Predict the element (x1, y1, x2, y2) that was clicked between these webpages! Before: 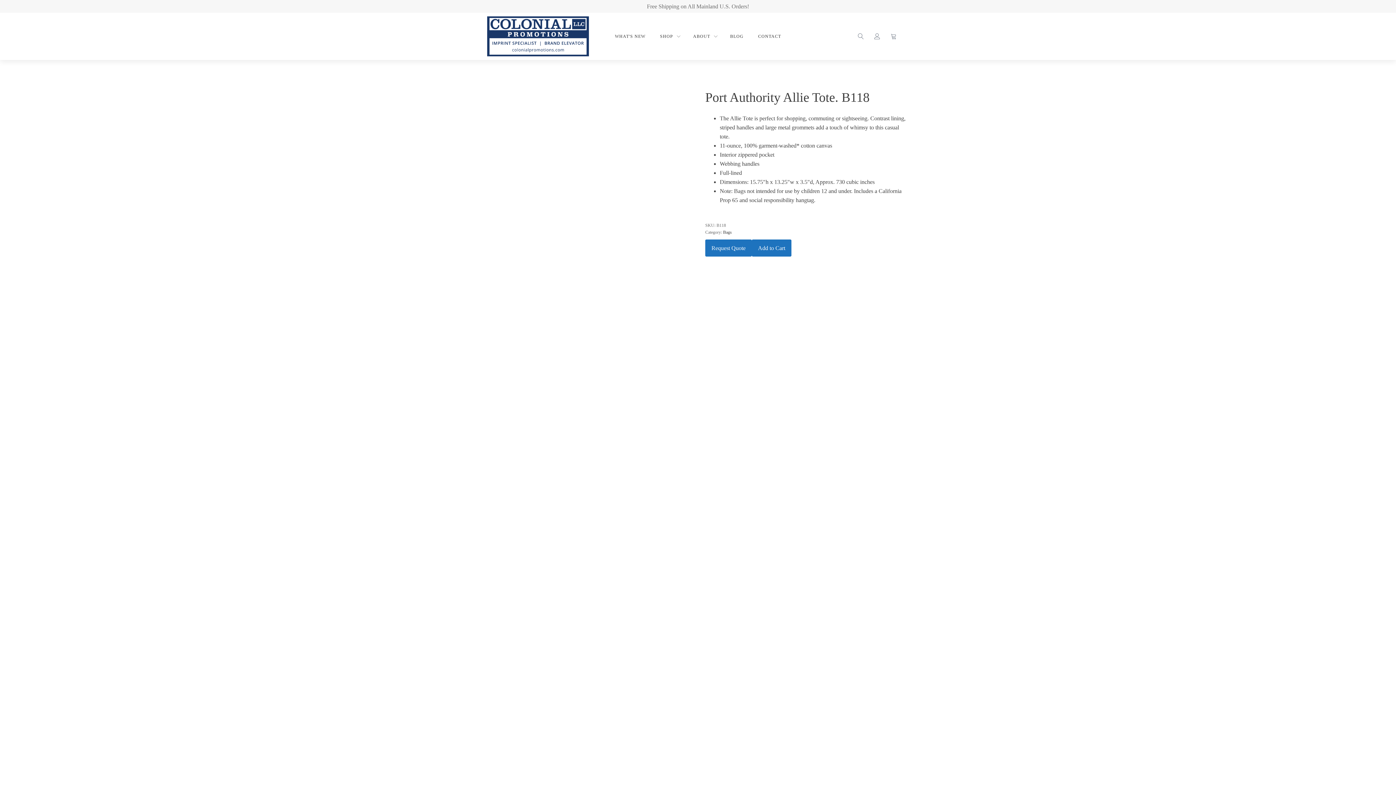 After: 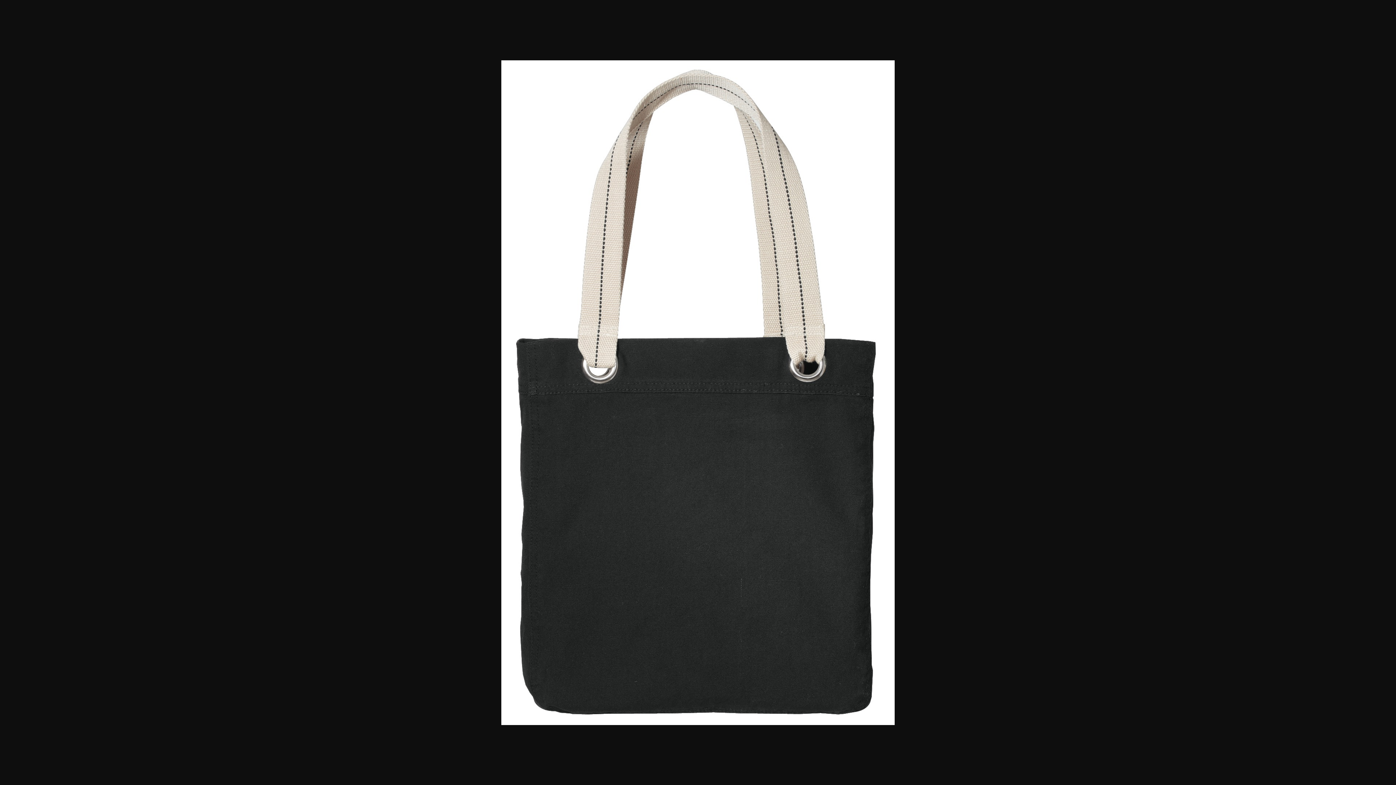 Action: bbox: (487, 87, 690, 430)